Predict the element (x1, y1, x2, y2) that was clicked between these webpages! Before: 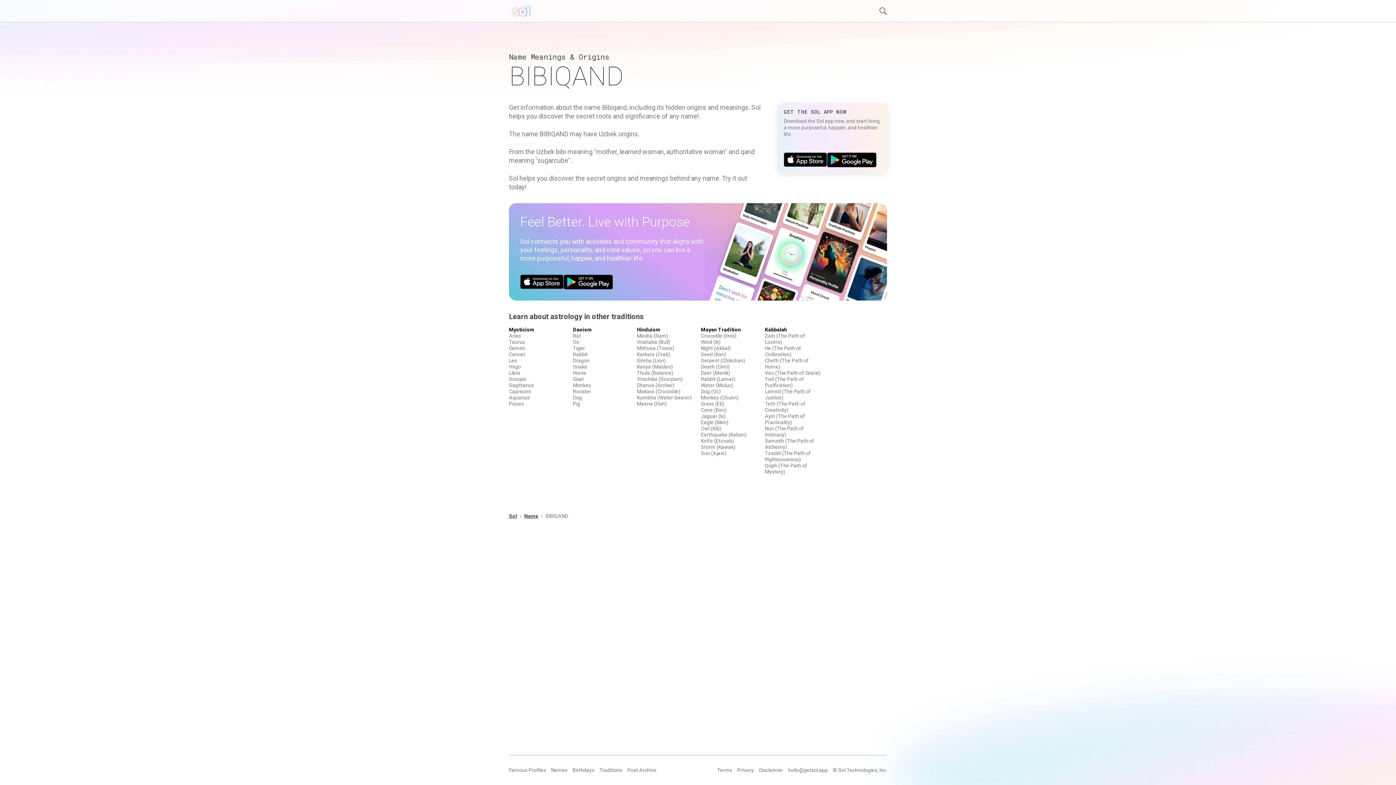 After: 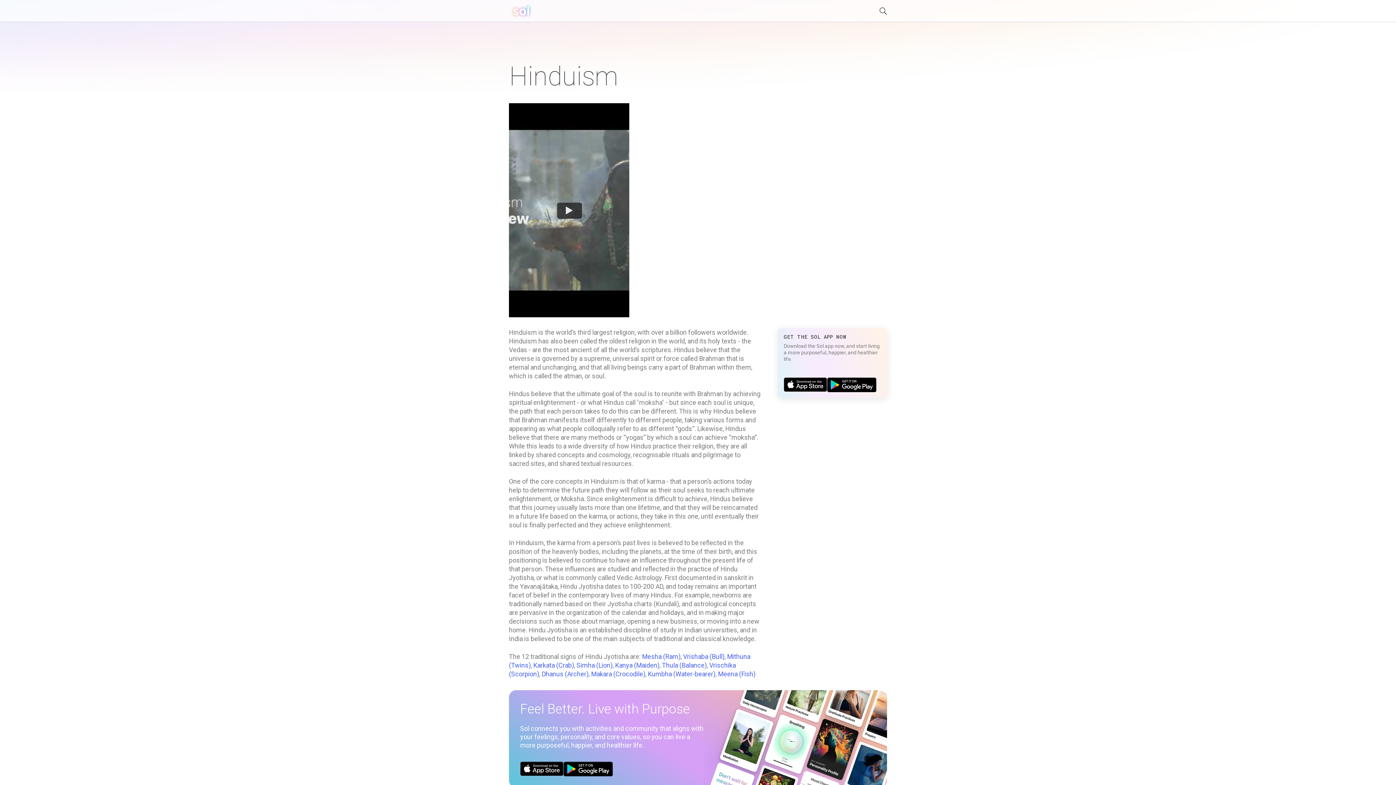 Action: bbox: (637, 326, 660, 332) label: Hinduism